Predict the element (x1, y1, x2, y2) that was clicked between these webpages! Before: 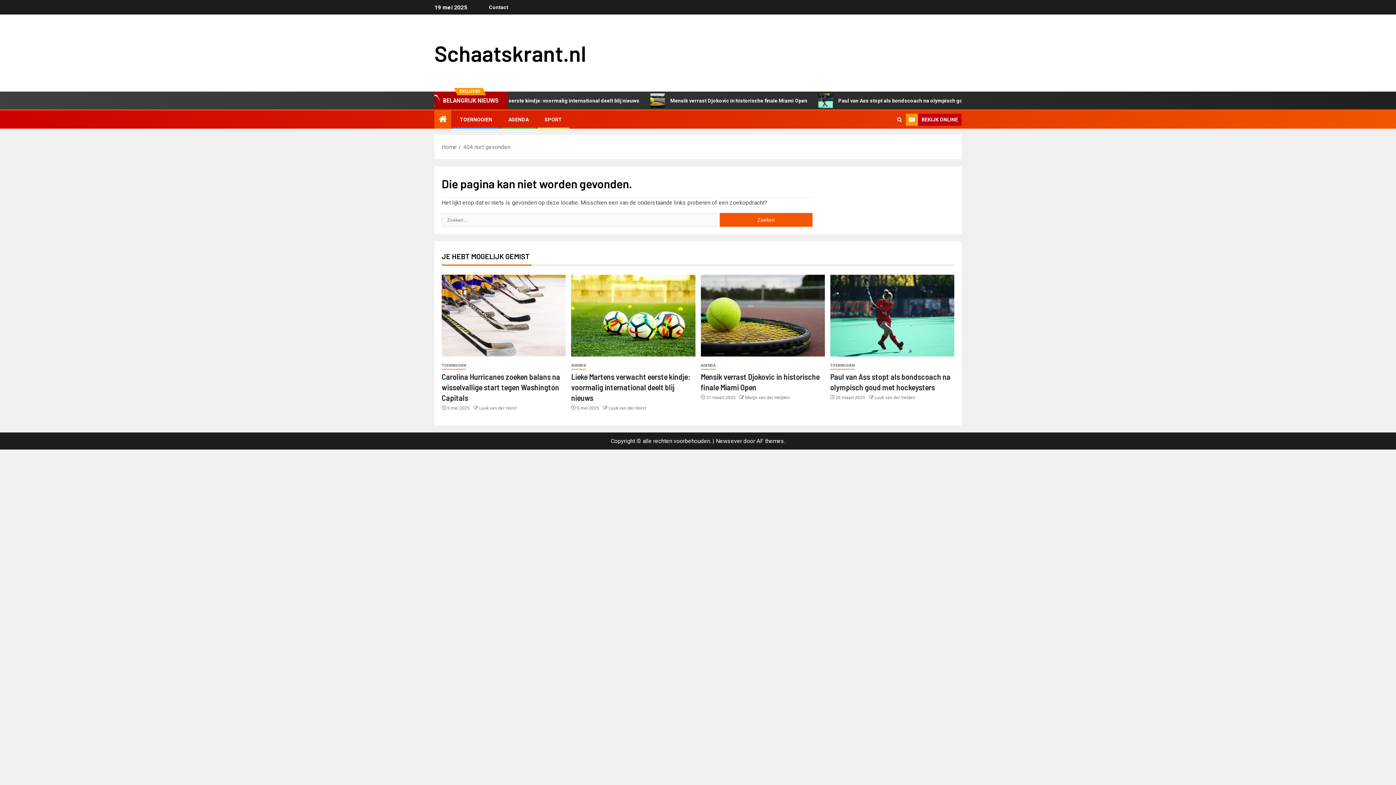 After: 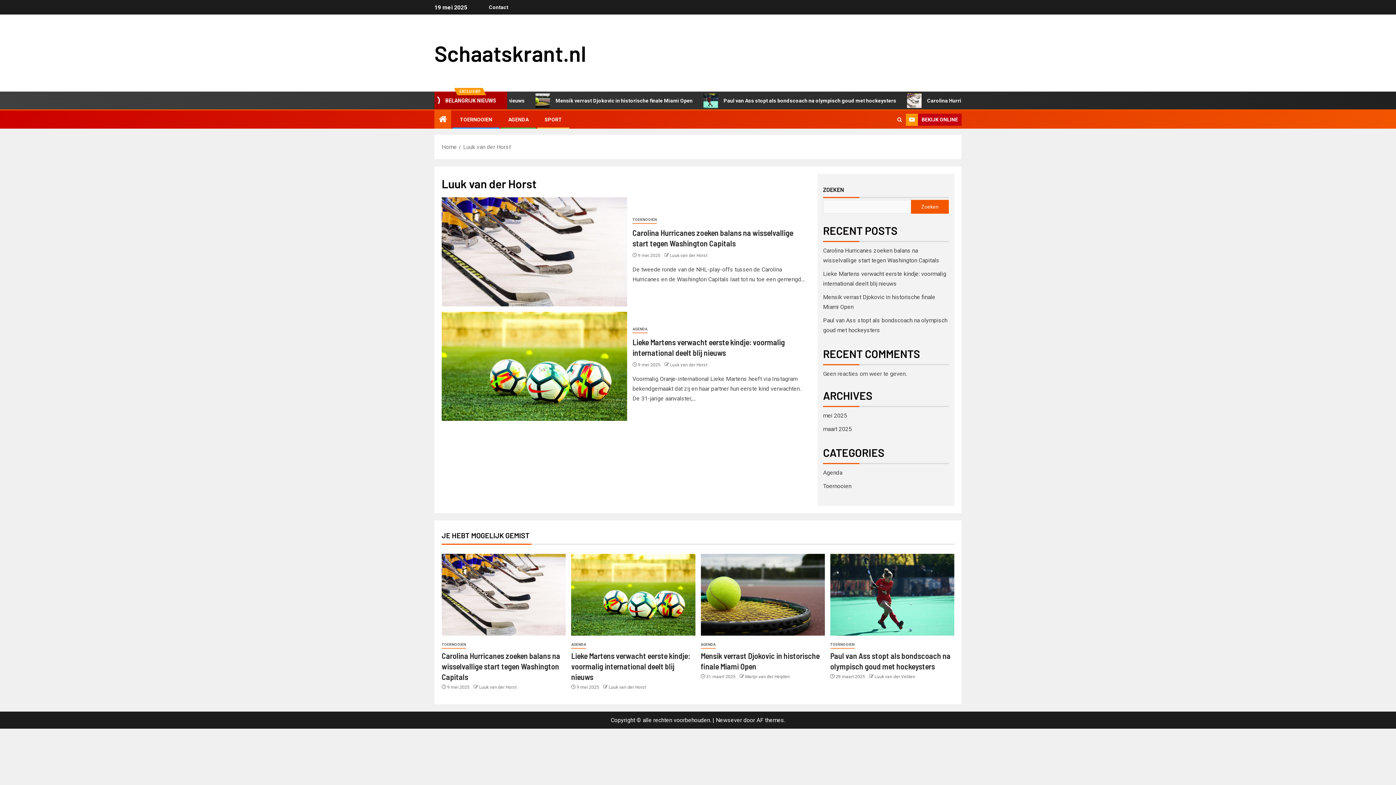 Action: bbox: (479, 405, 516, 410) label: Luuk van der Horst